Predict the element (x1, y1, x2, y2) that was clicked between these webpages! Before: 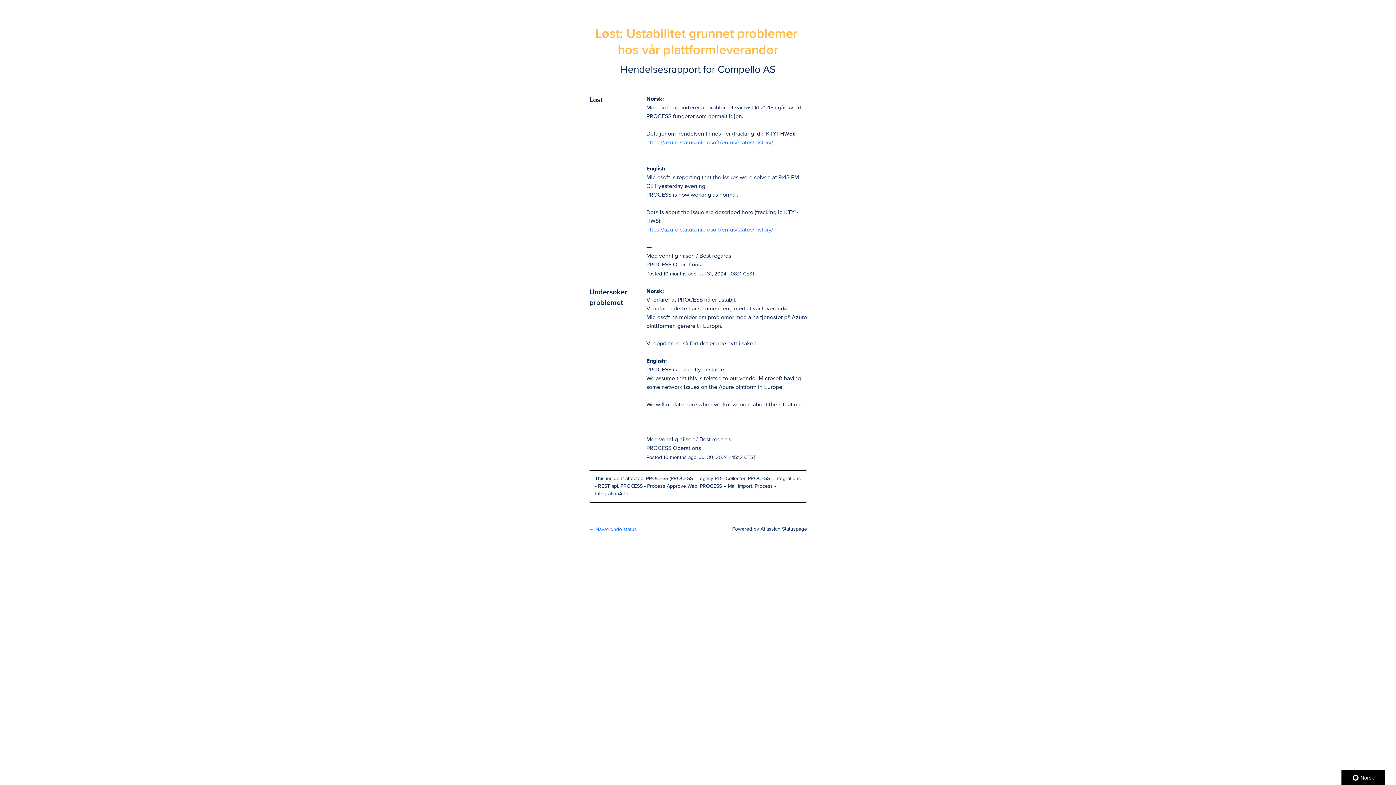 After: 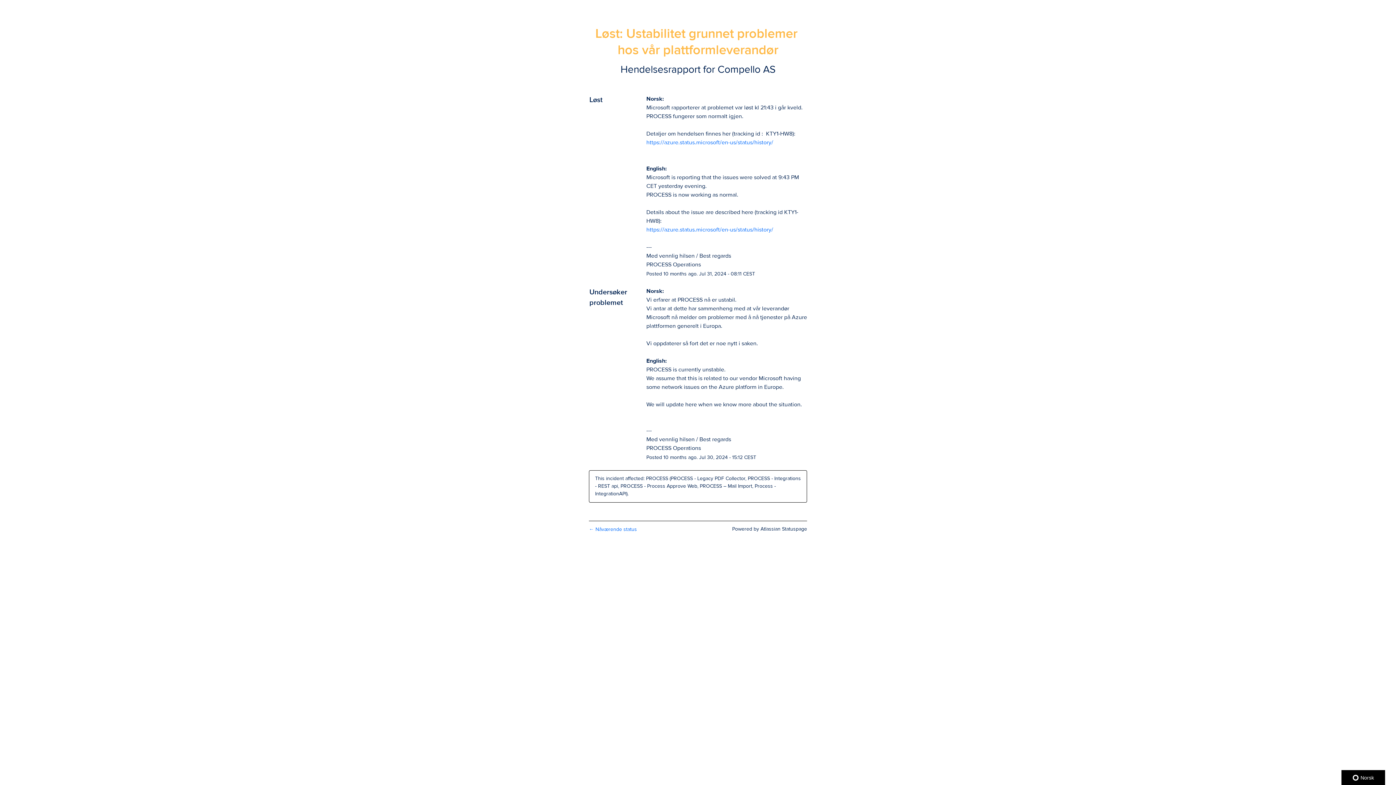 Action: bbox: (646, 138, 773, 146) label: https://azure.status.microsoft/en-us/status/history/